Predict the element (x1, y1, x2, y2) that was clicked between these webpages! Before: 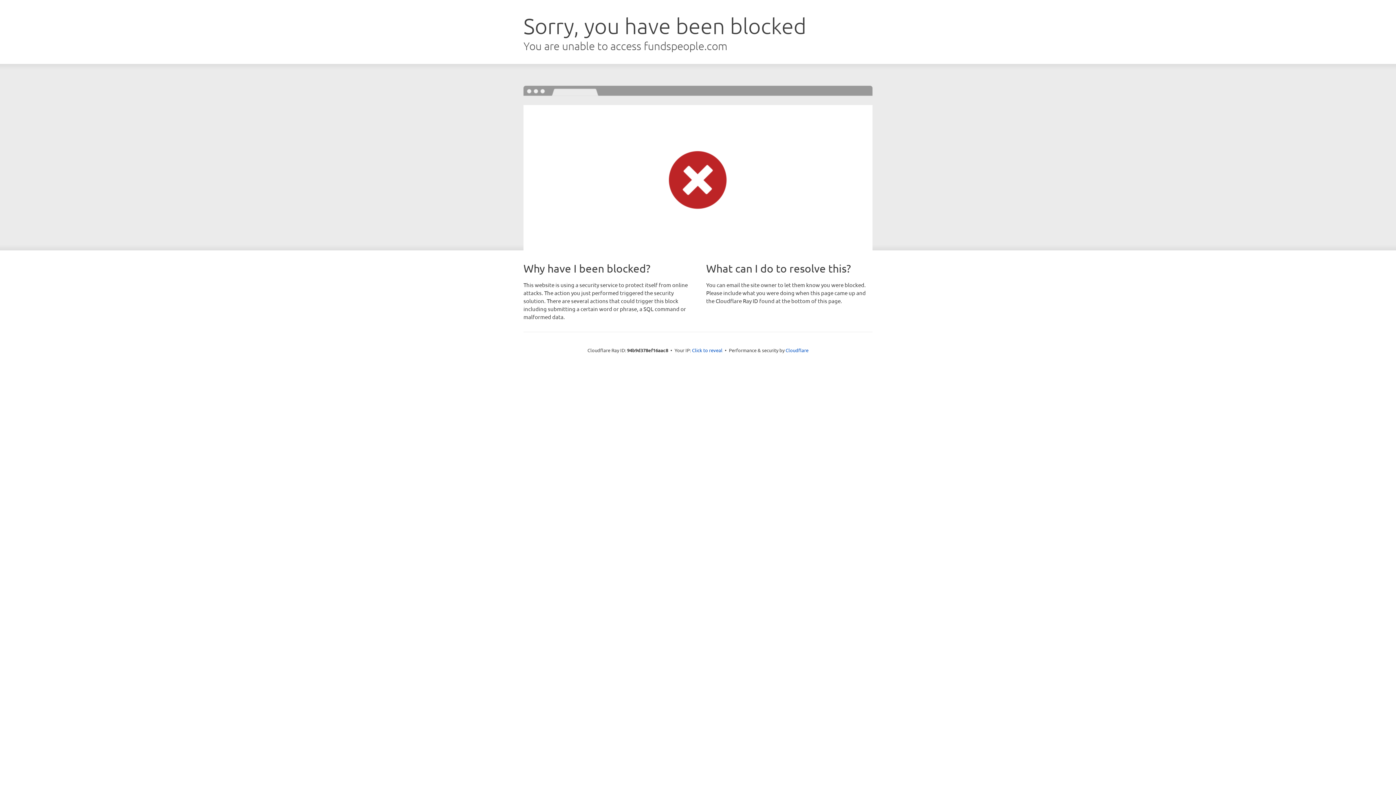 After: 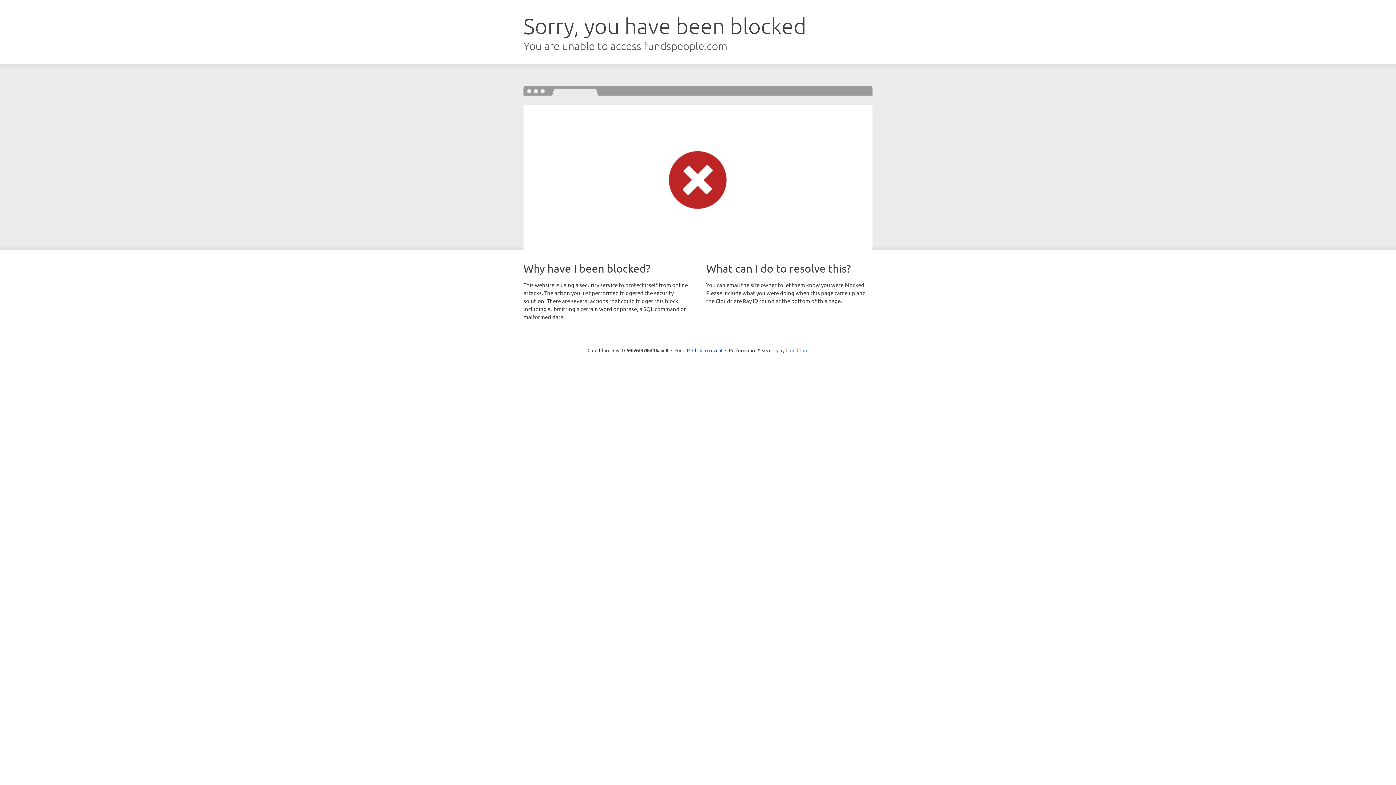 Action: bbox: (785, 347, 808, 353) label: Cloudflare